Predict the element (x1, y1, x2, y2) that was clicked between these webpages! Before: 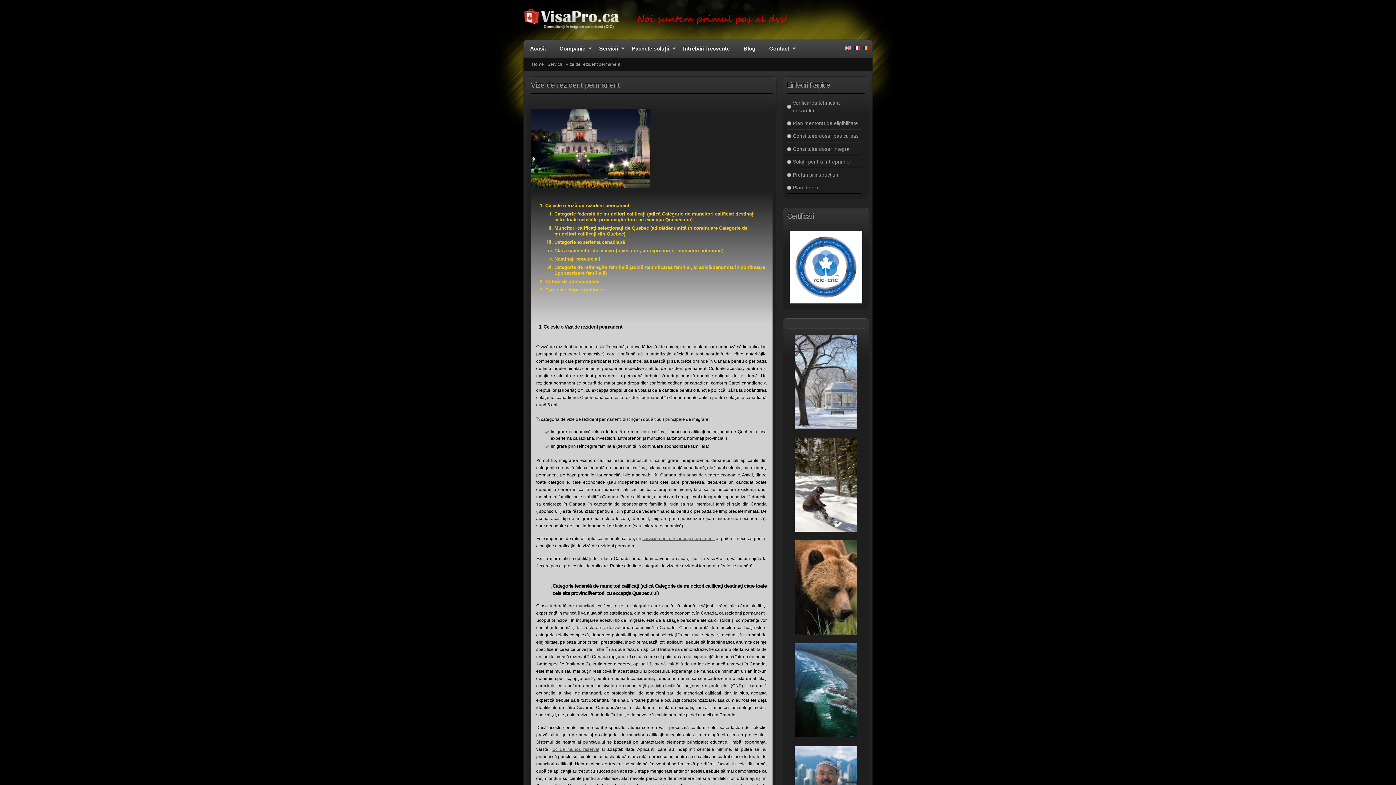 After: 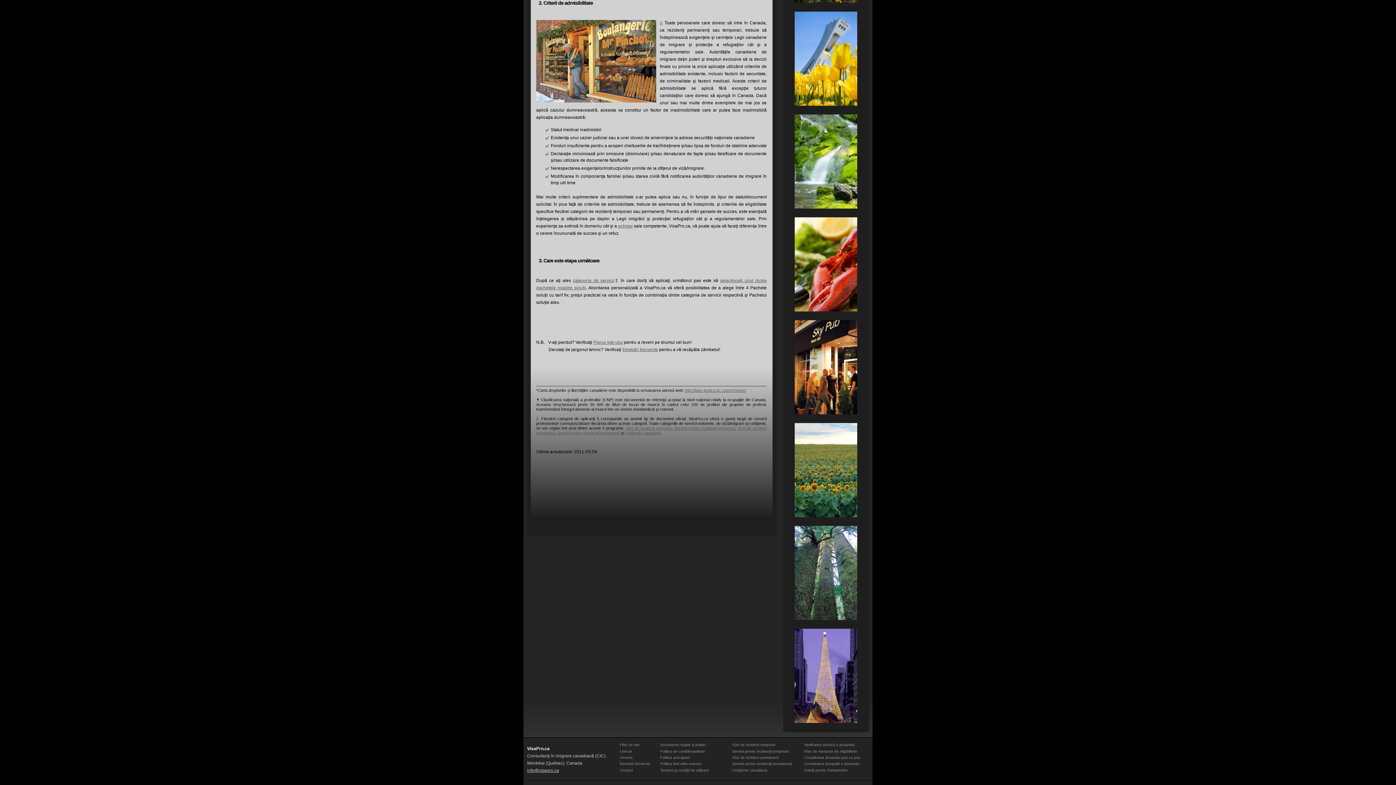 Action: label: Criterii de admisibilitate bbox: (545, 278, 599, 284)